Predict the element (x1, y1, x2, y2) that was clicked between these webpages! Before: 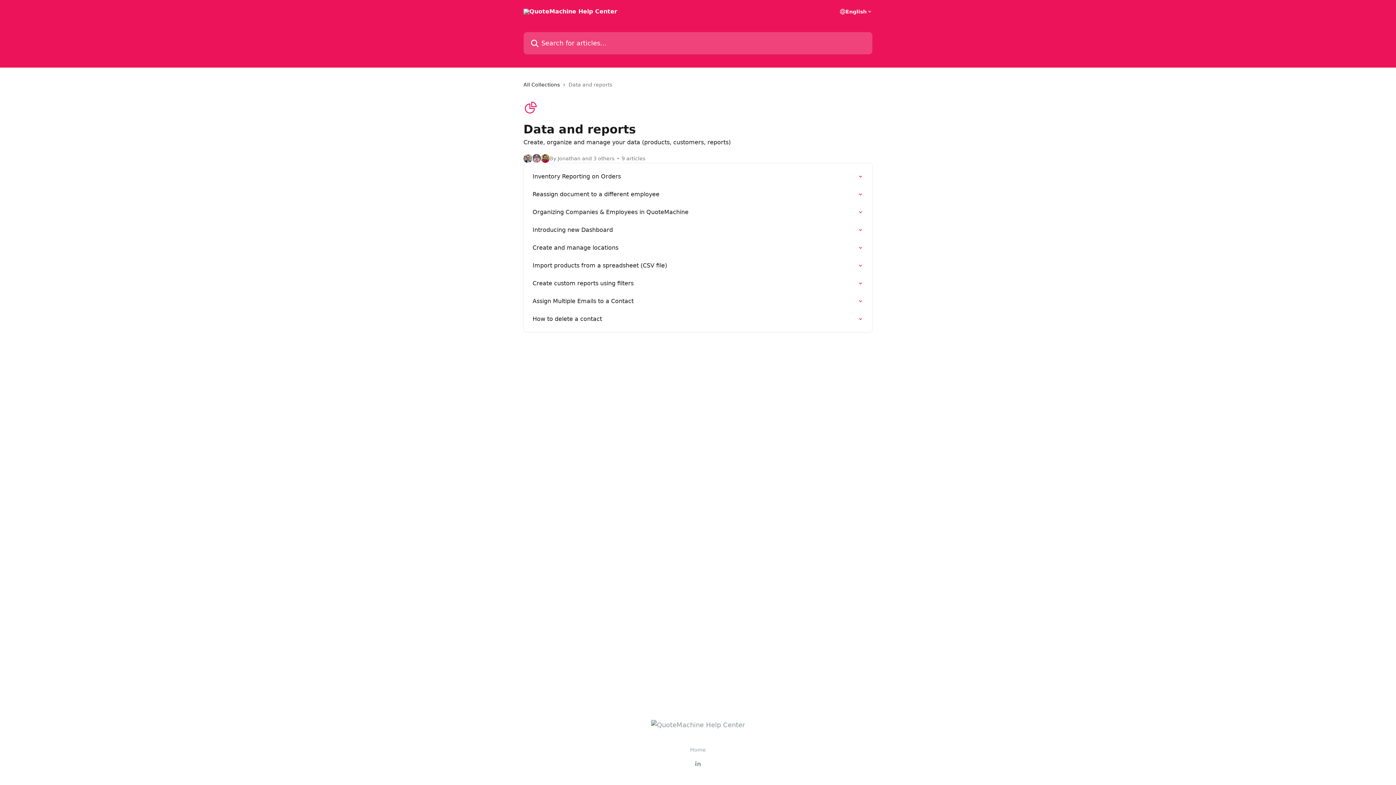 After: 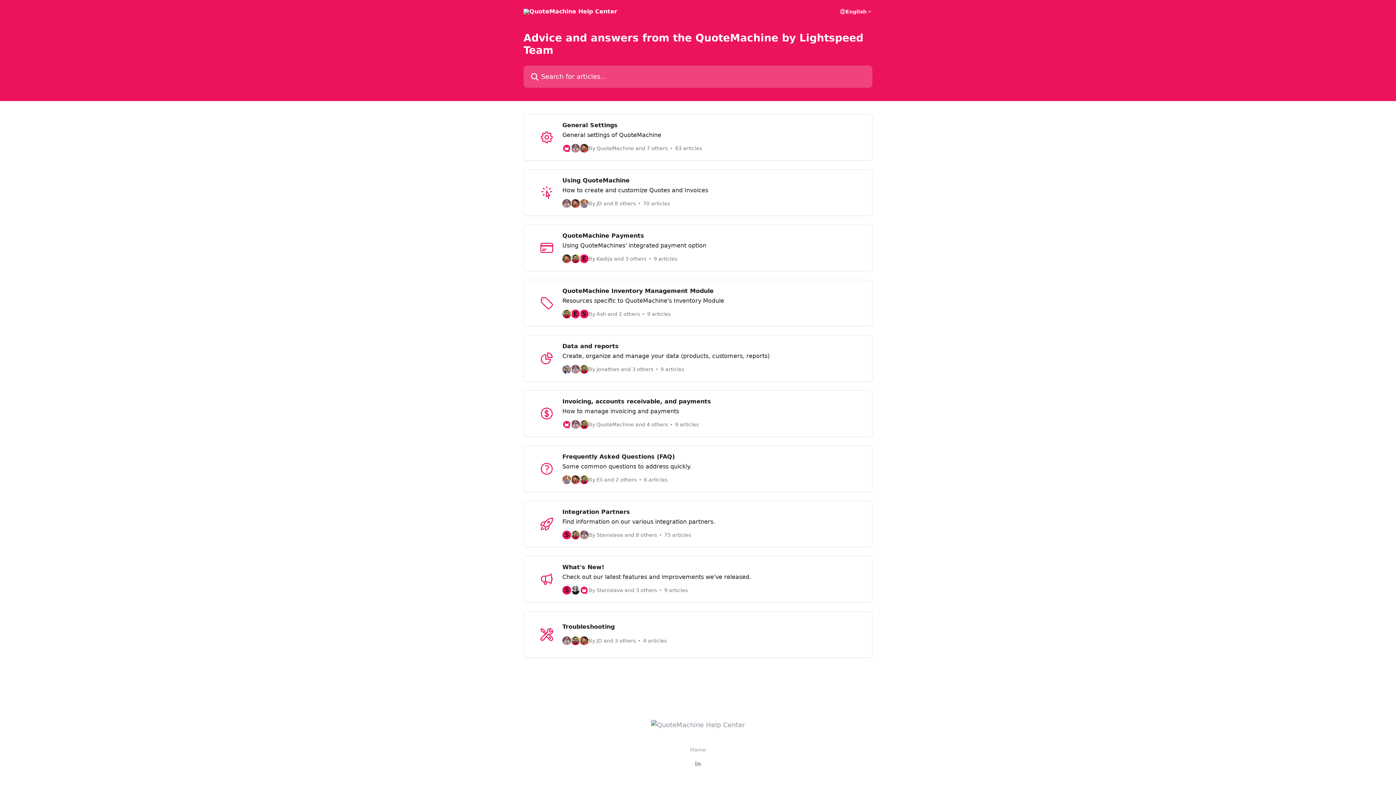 Action: bbox: (651, 721, 745, 729)